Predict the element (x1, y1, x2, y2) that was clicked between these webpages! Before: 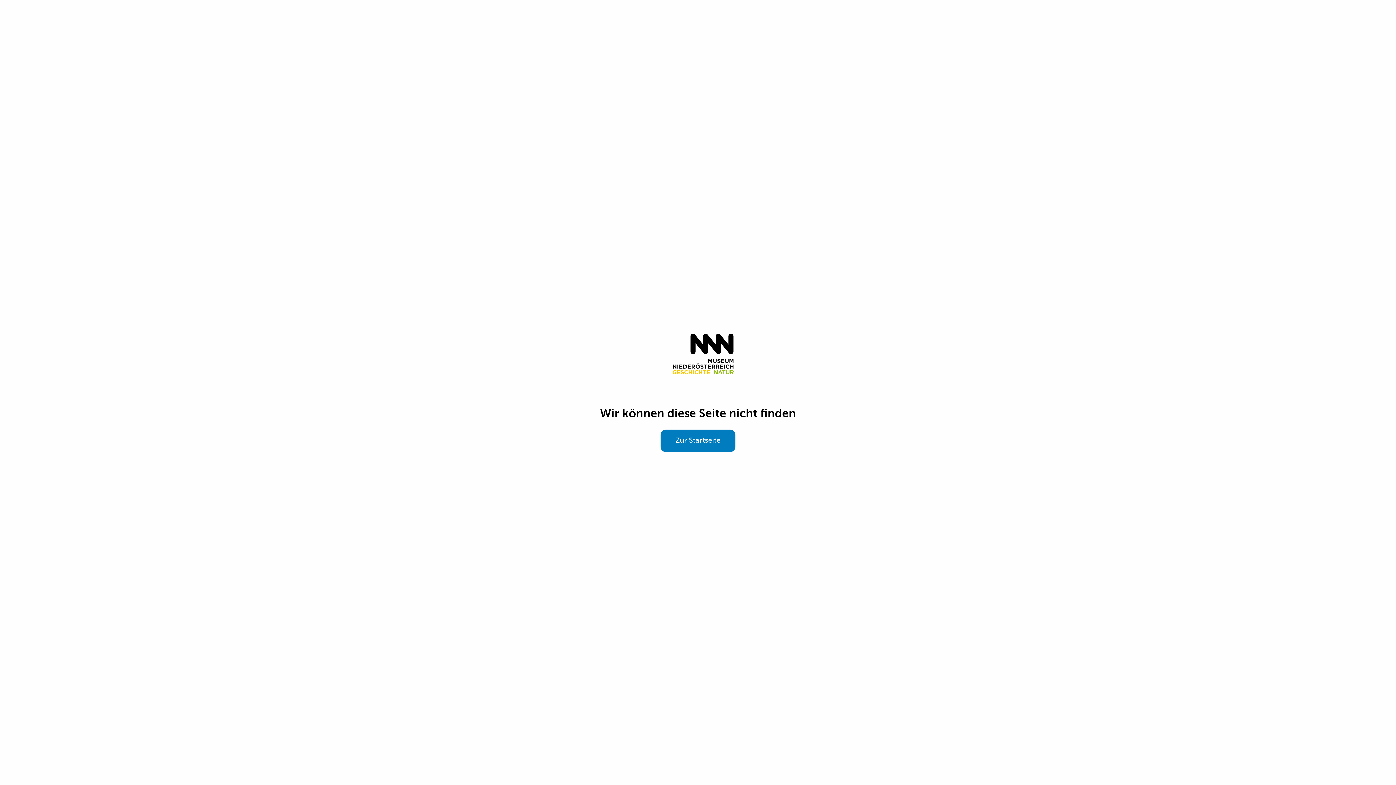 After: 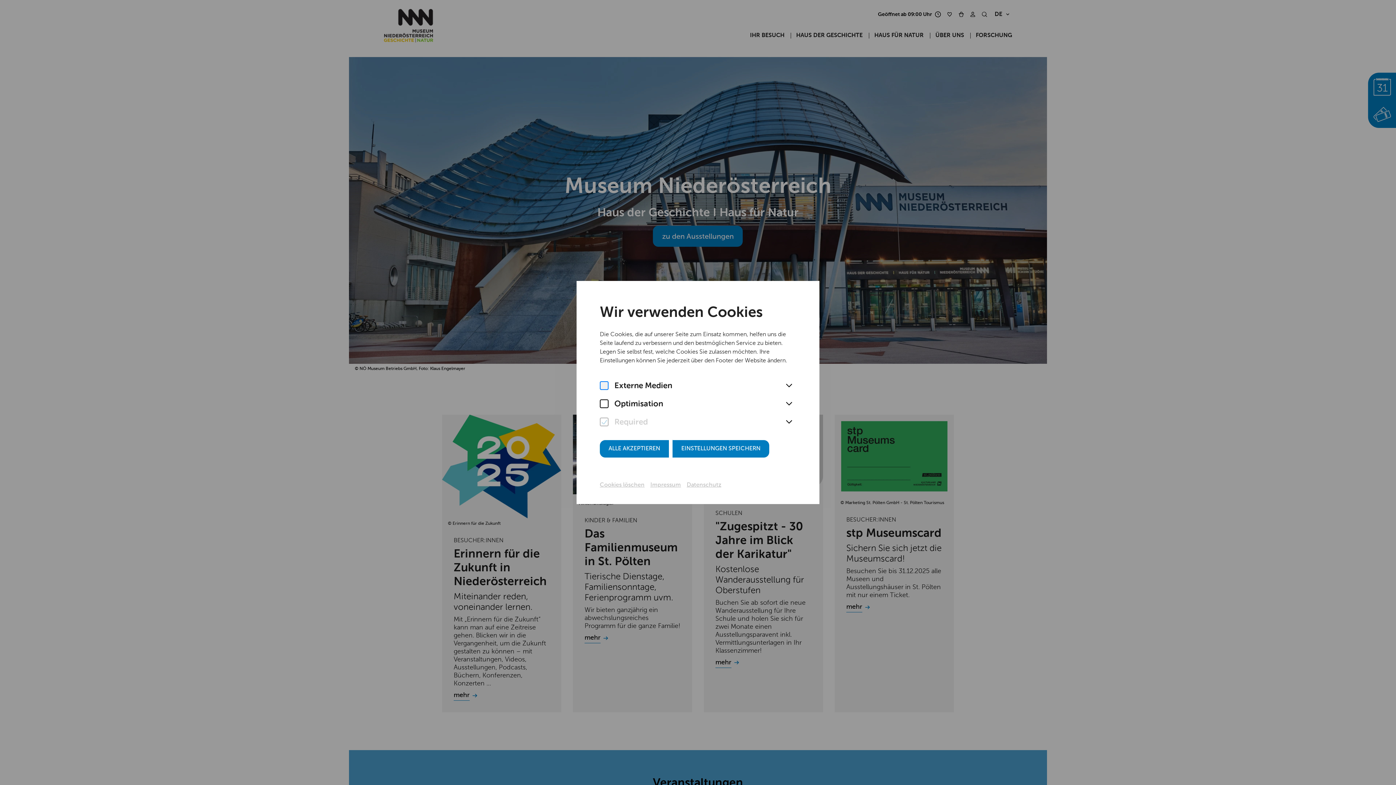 Action: bbox: (660, 429, 735, 452) label: Zur Startseite